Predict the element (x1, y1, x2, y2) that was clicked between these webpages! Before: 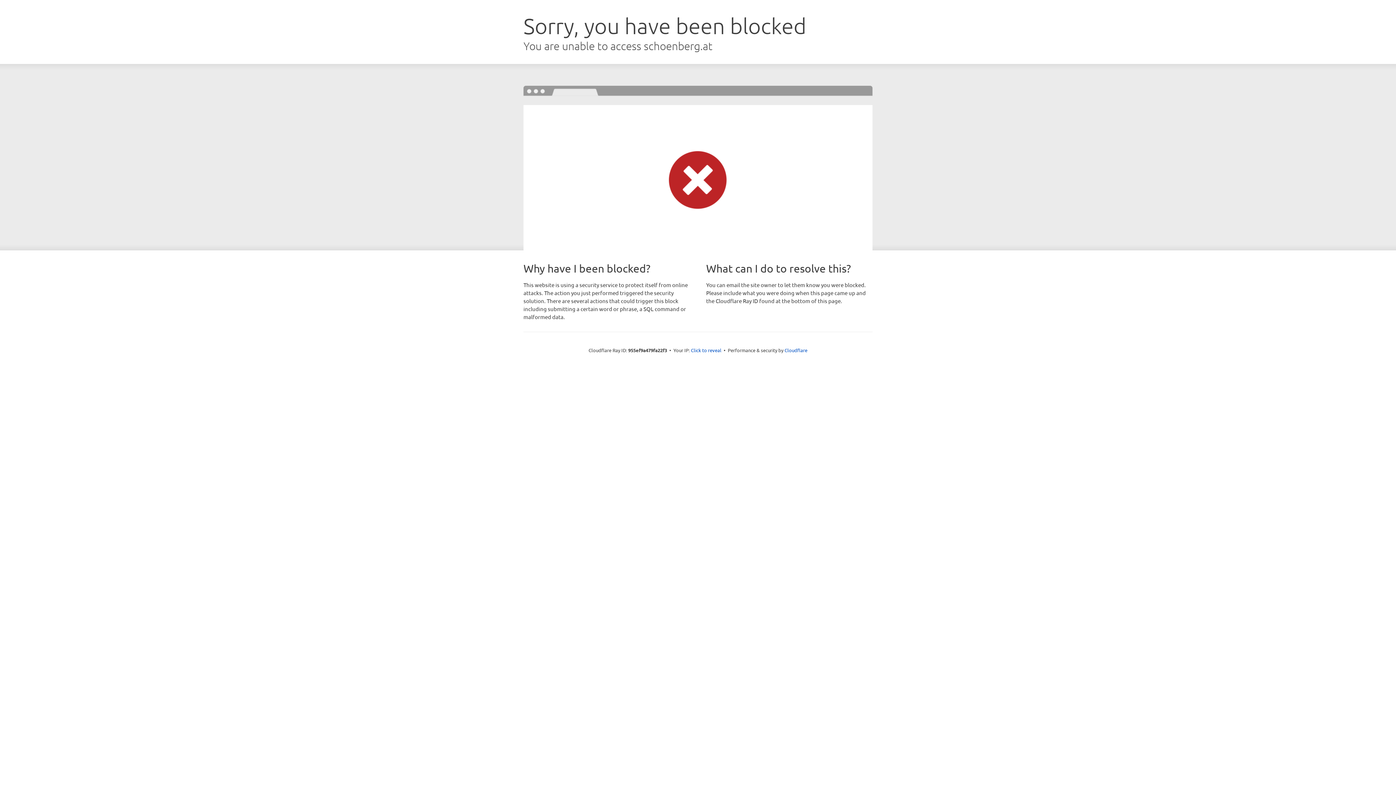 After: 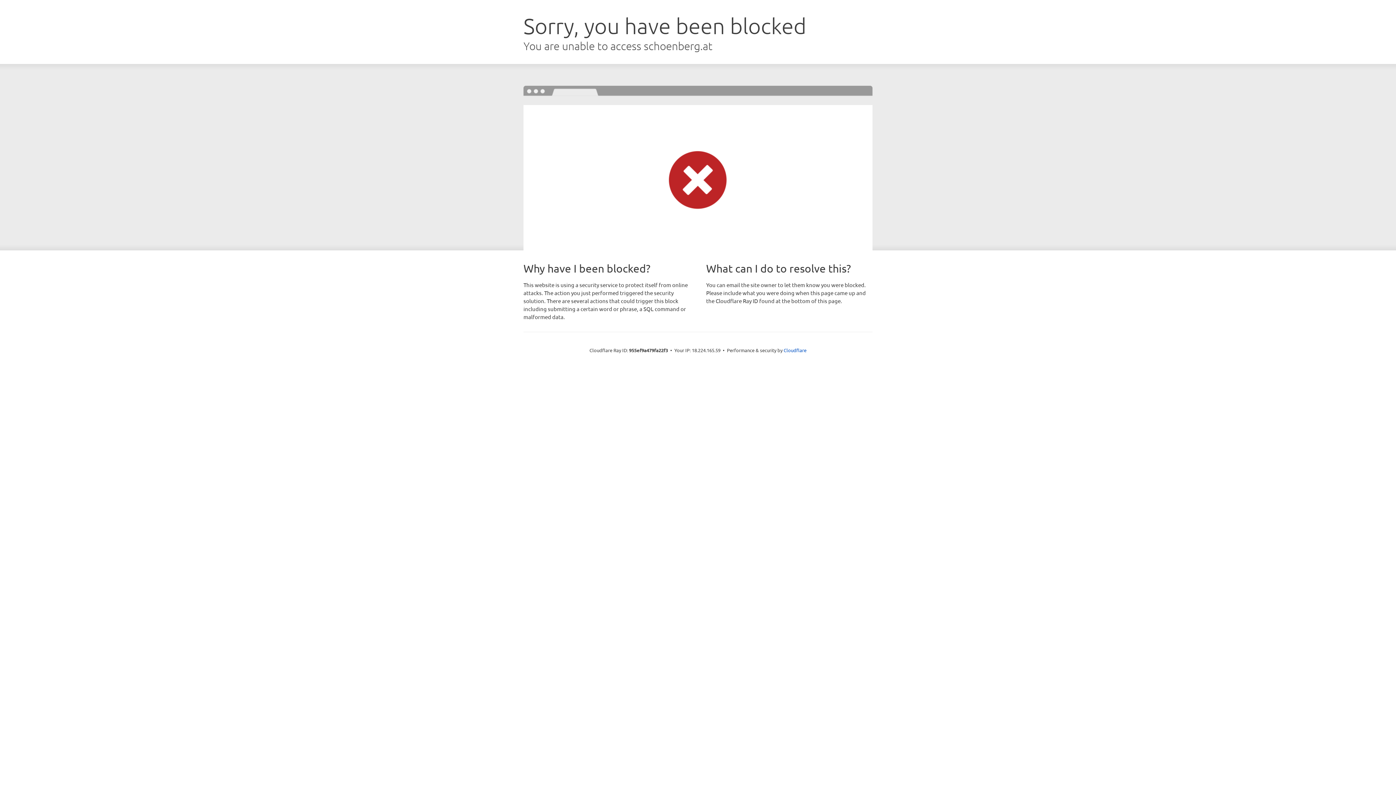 Action: label: Click to reveal bbox: (691, 346, 721, 353)